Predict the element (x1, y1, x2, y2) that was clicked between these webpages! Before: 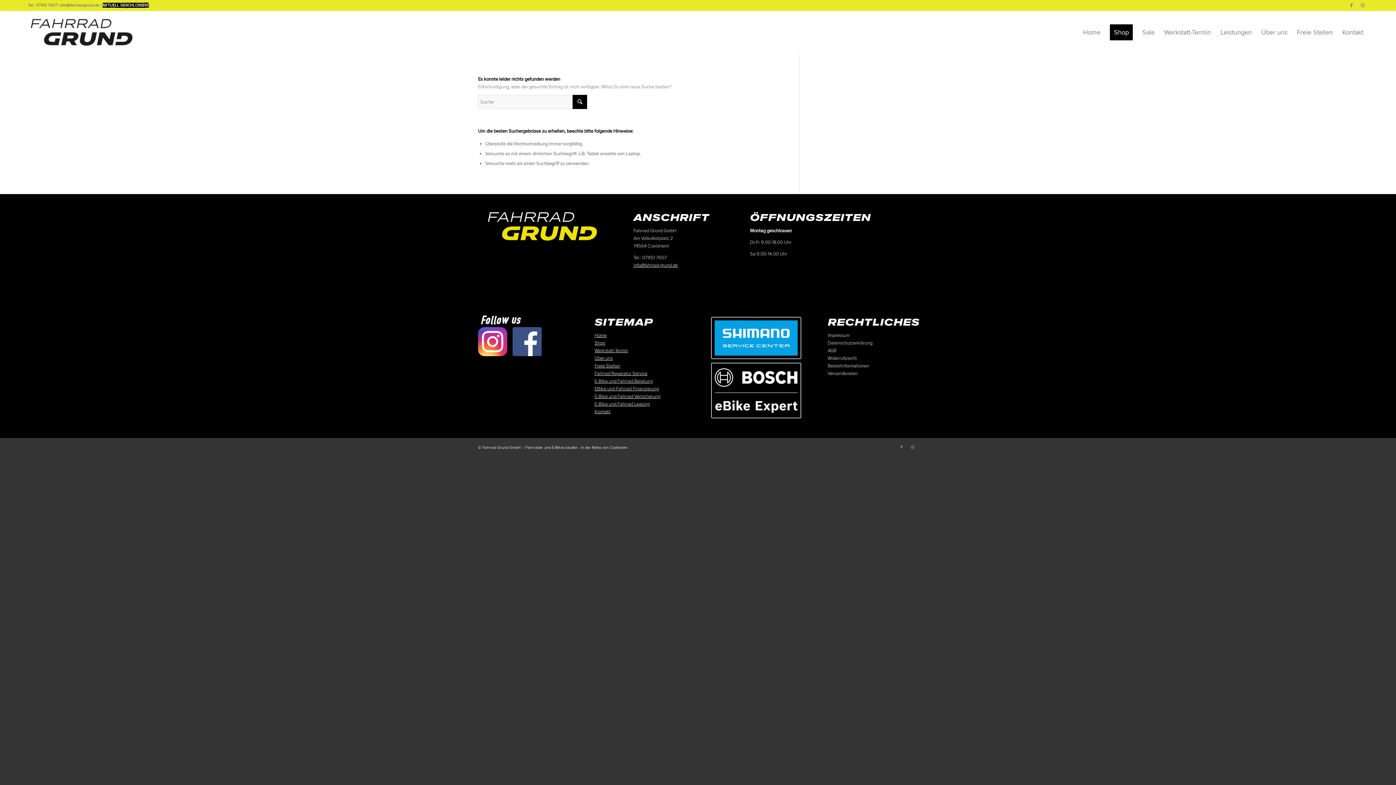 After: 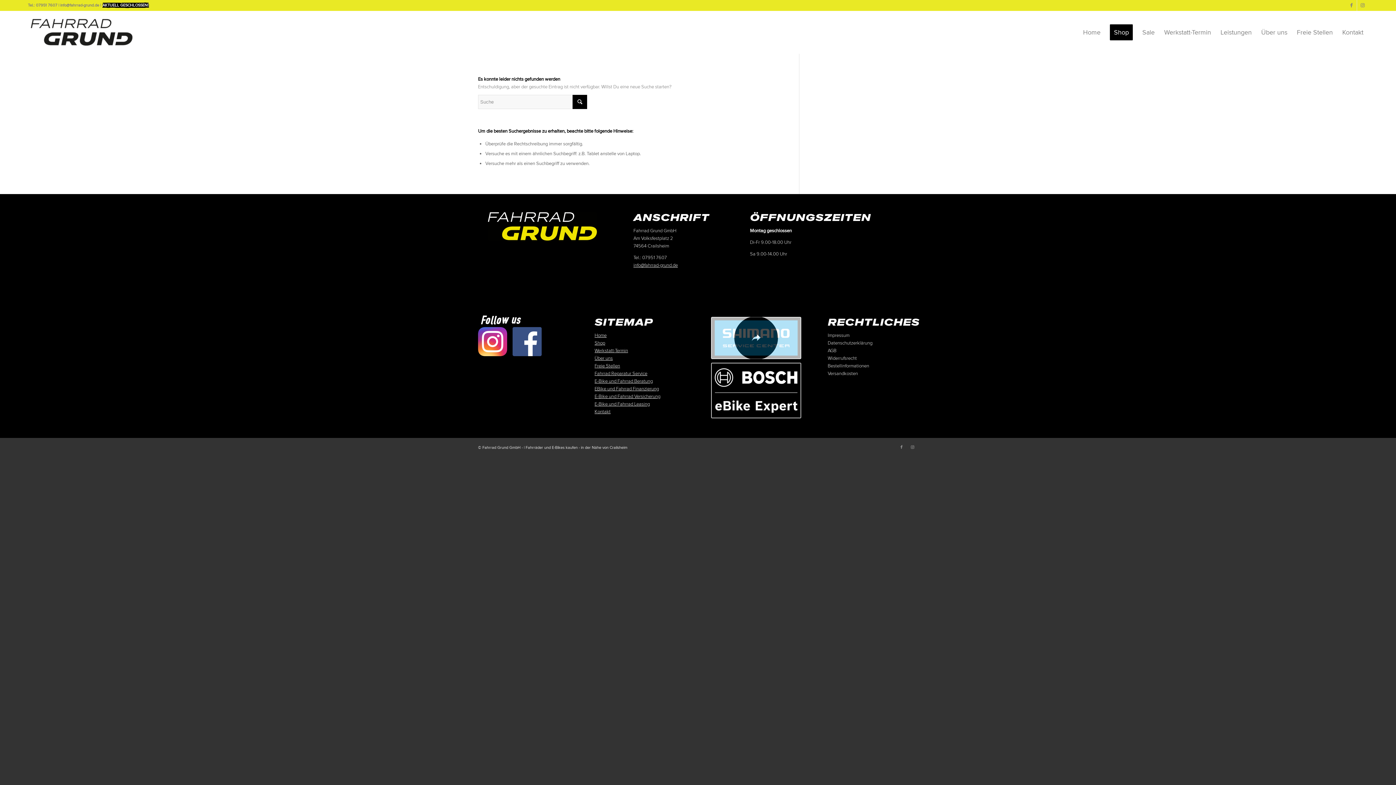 Action: bbox: (711, 317, 801, 359)